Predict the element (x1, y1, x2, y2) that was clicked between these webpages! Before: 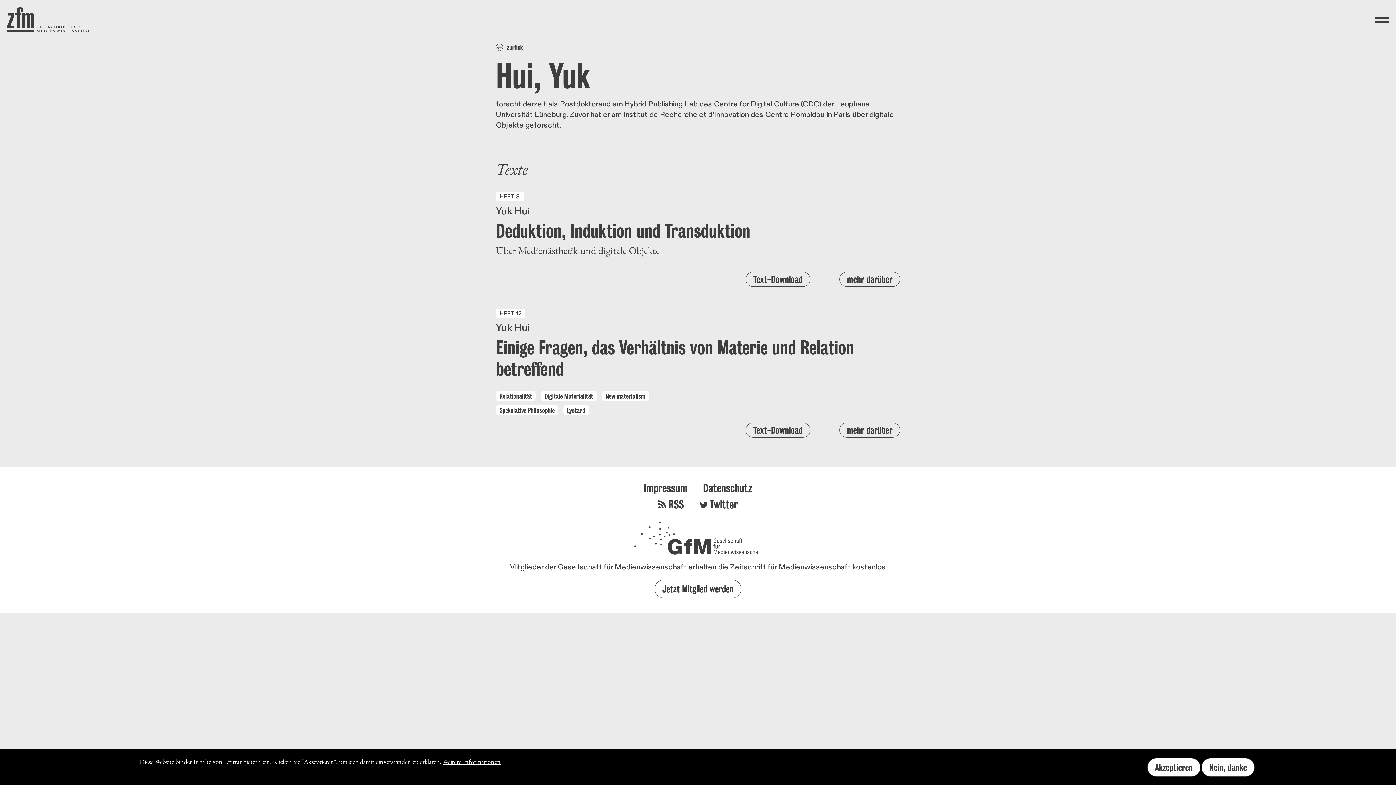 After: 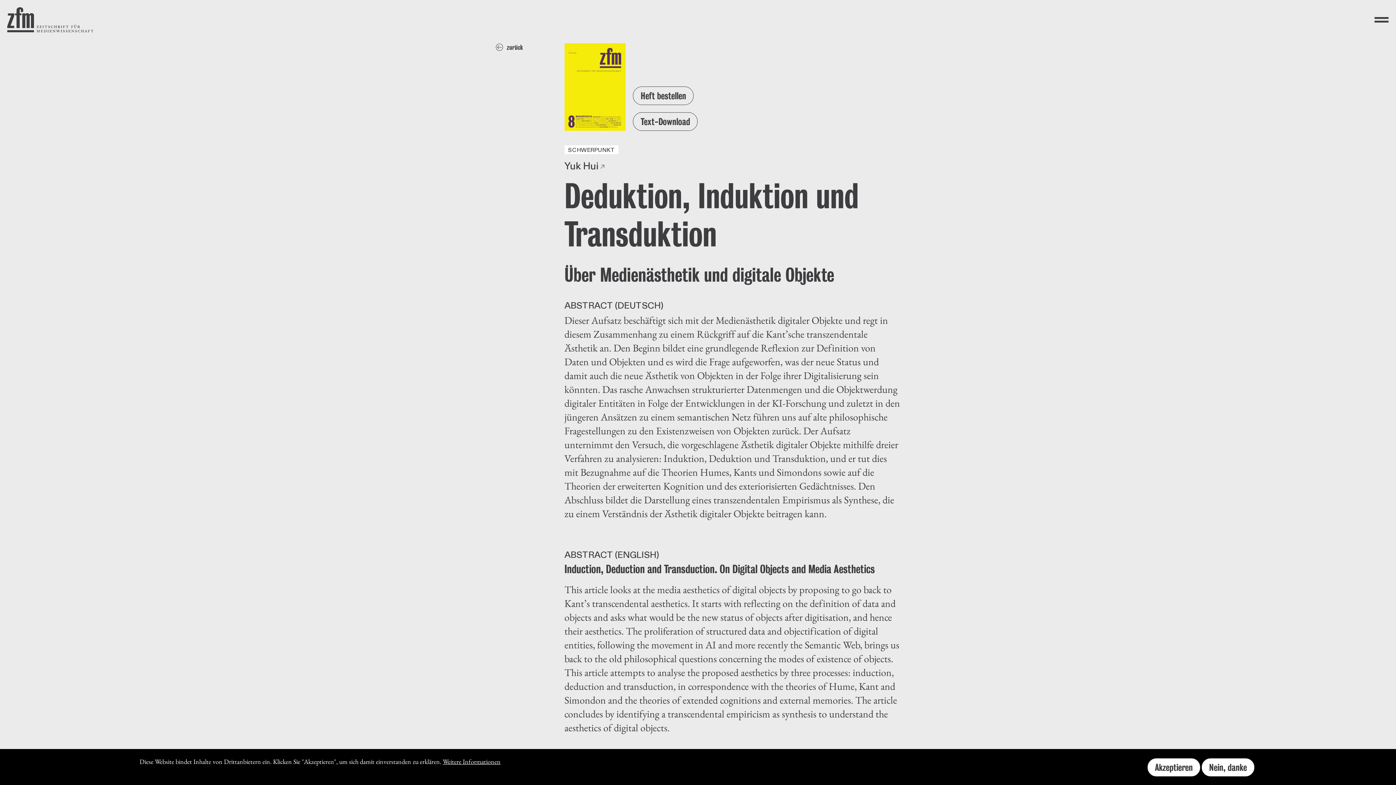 Action: bbox: (839, 271, 900, 286) label: mehr darüber